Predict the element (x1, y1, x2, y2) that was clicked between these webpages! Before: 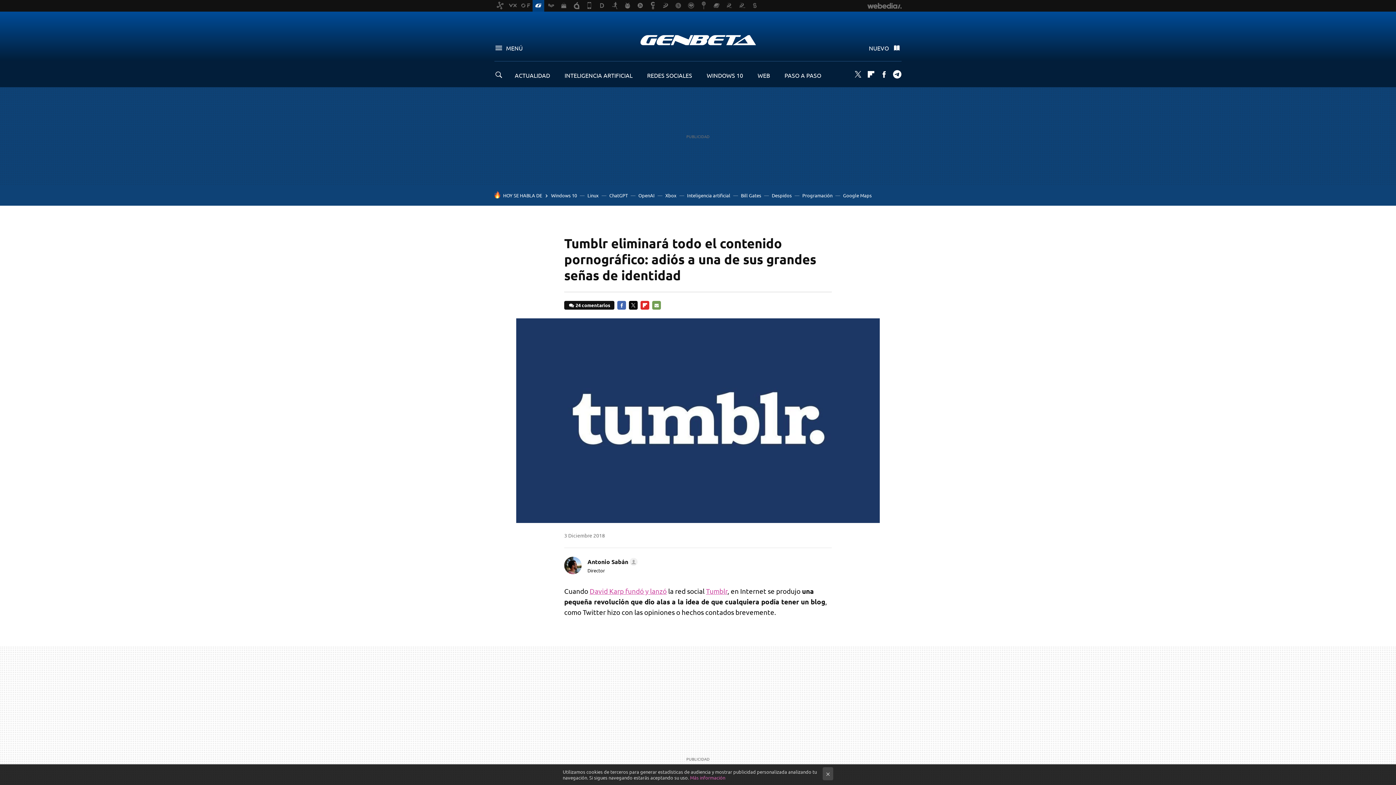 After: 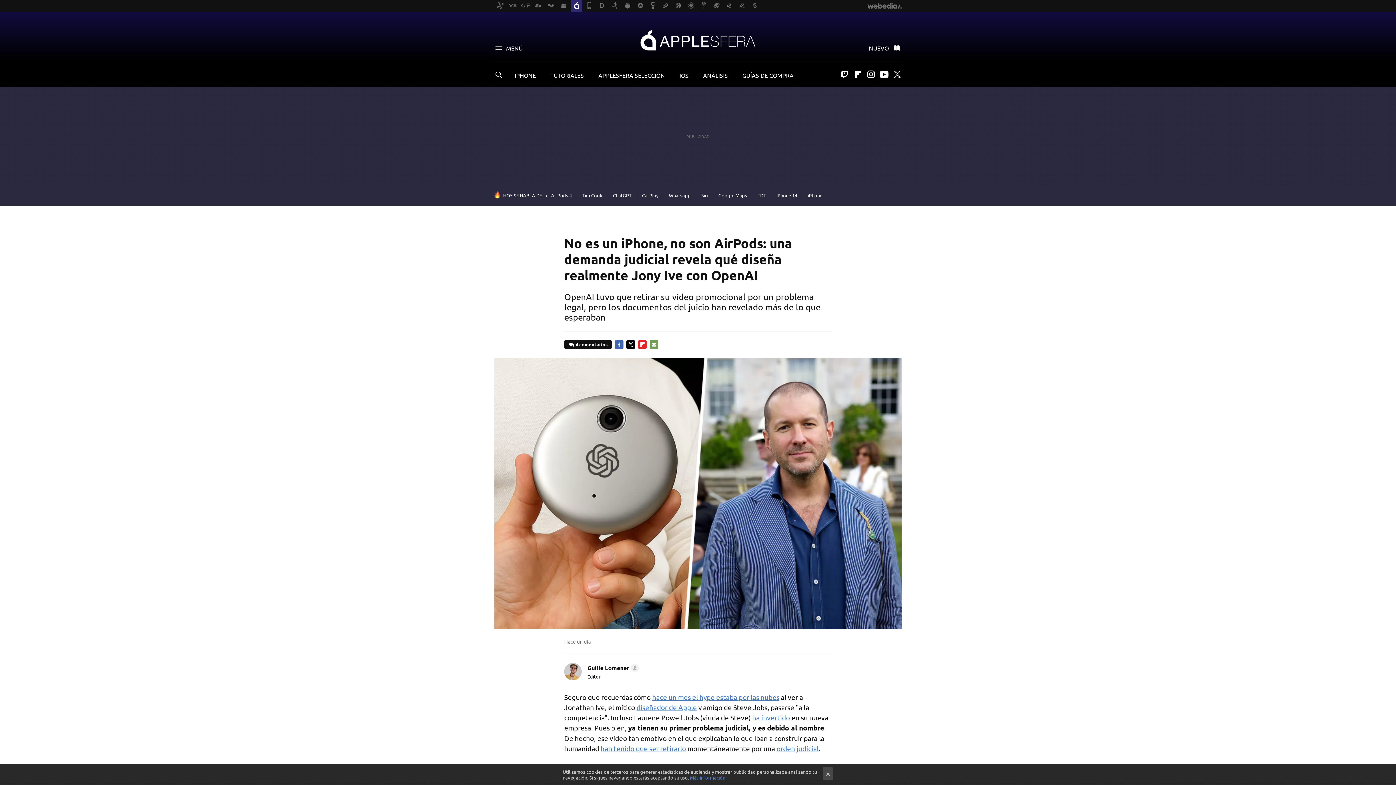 Action: bbox: (638, 192, 654, 198) label: OpenAI